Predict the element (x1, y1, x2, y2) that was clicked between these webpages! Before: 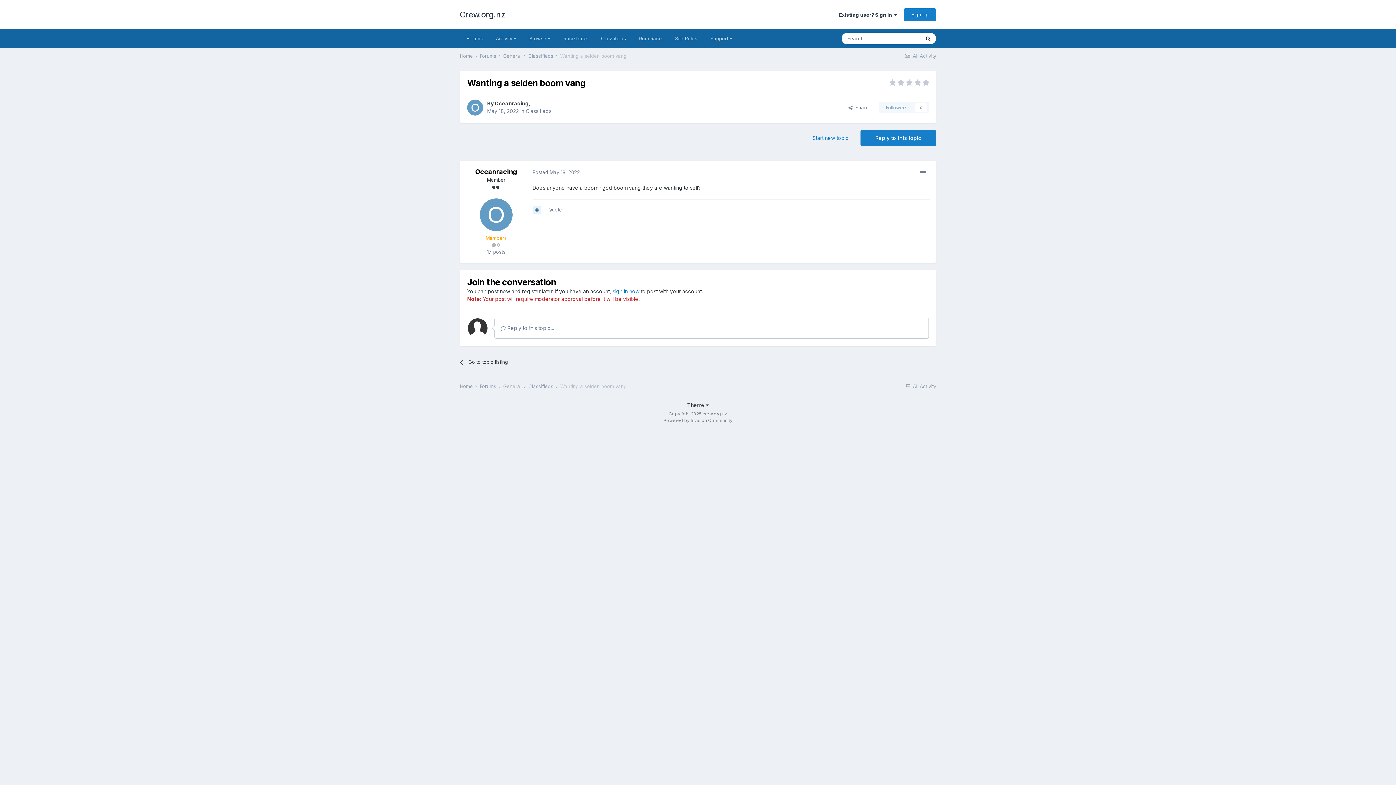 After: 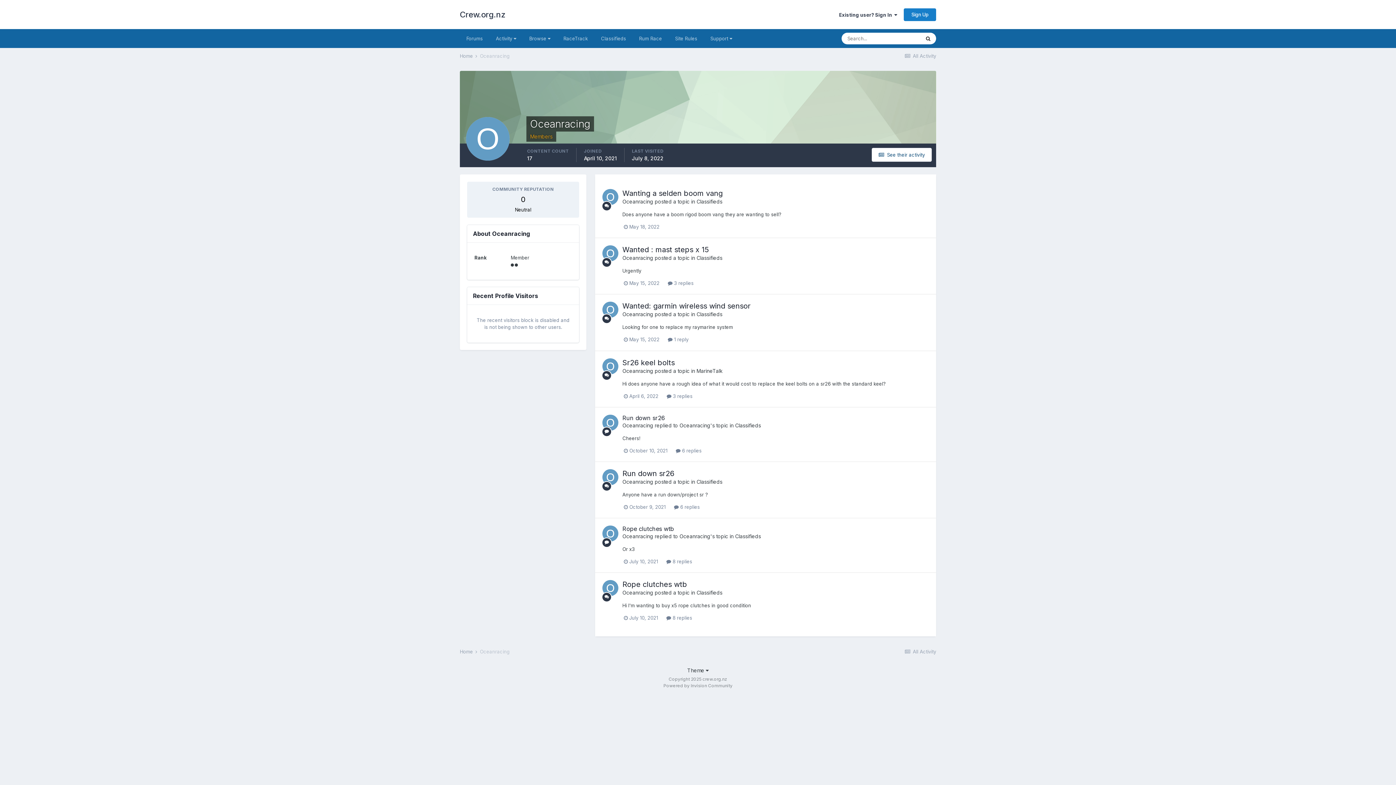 Action: label: Oceanracing bbox: (494, 100, 528, 106)